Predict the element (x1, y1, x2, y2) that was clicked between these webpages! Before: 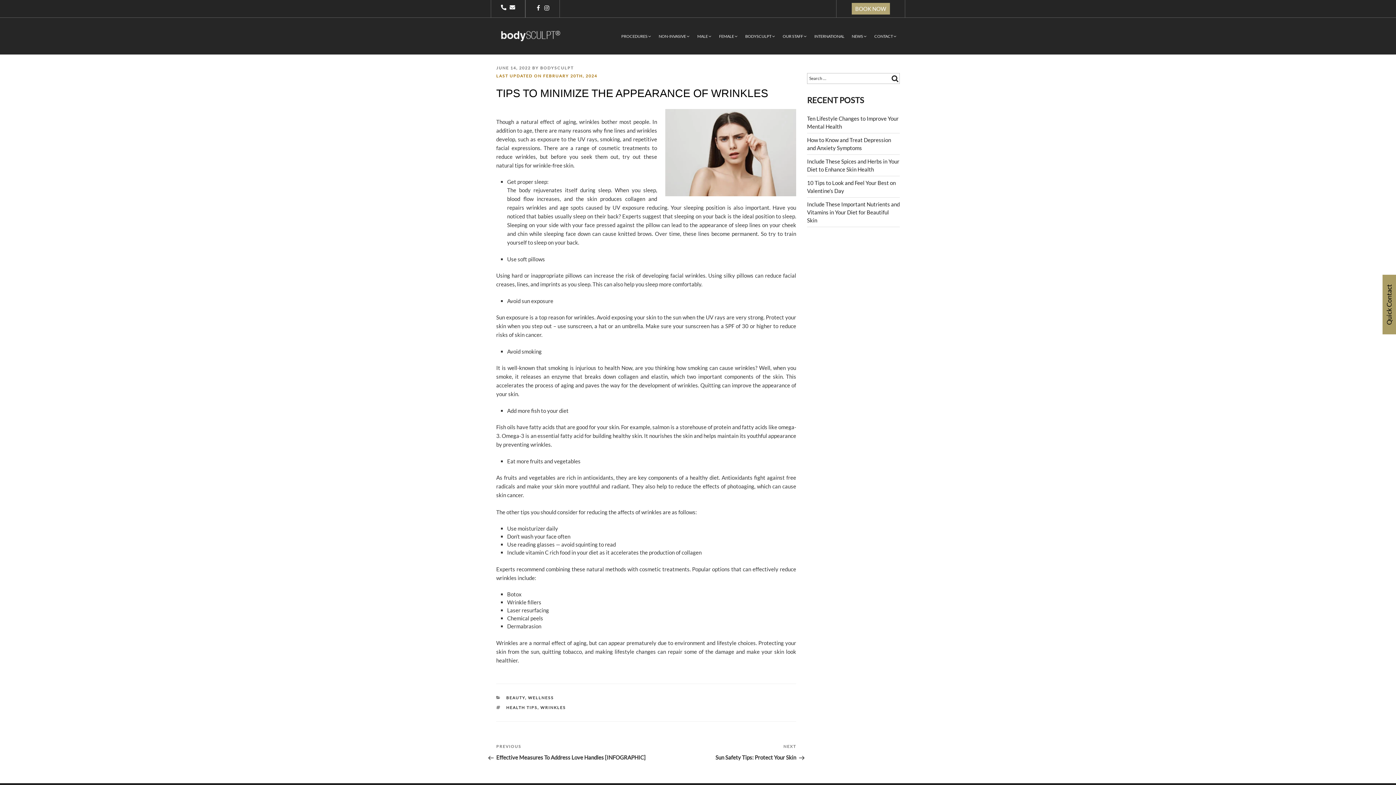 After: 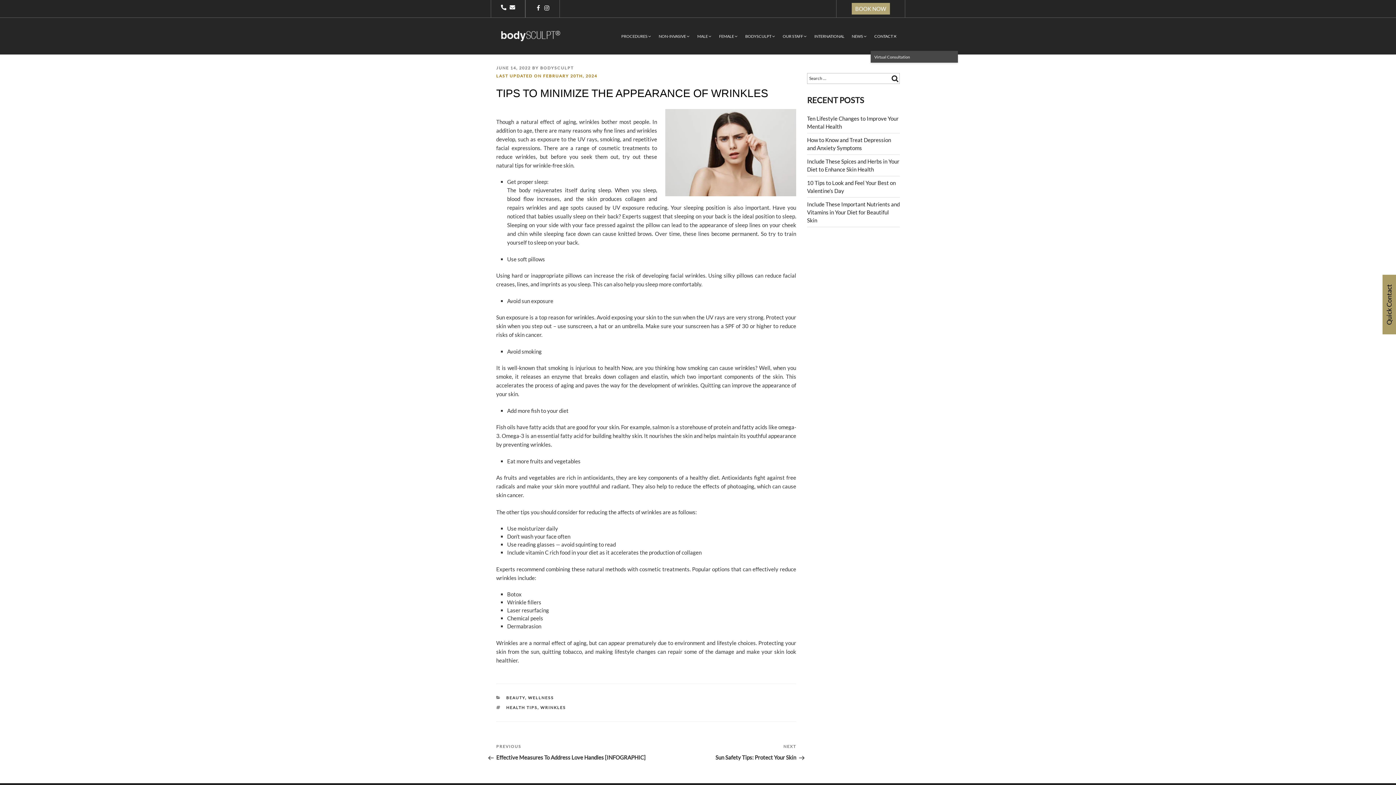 Action: bbox: (870, 21, 900, 50) label: CONTACT